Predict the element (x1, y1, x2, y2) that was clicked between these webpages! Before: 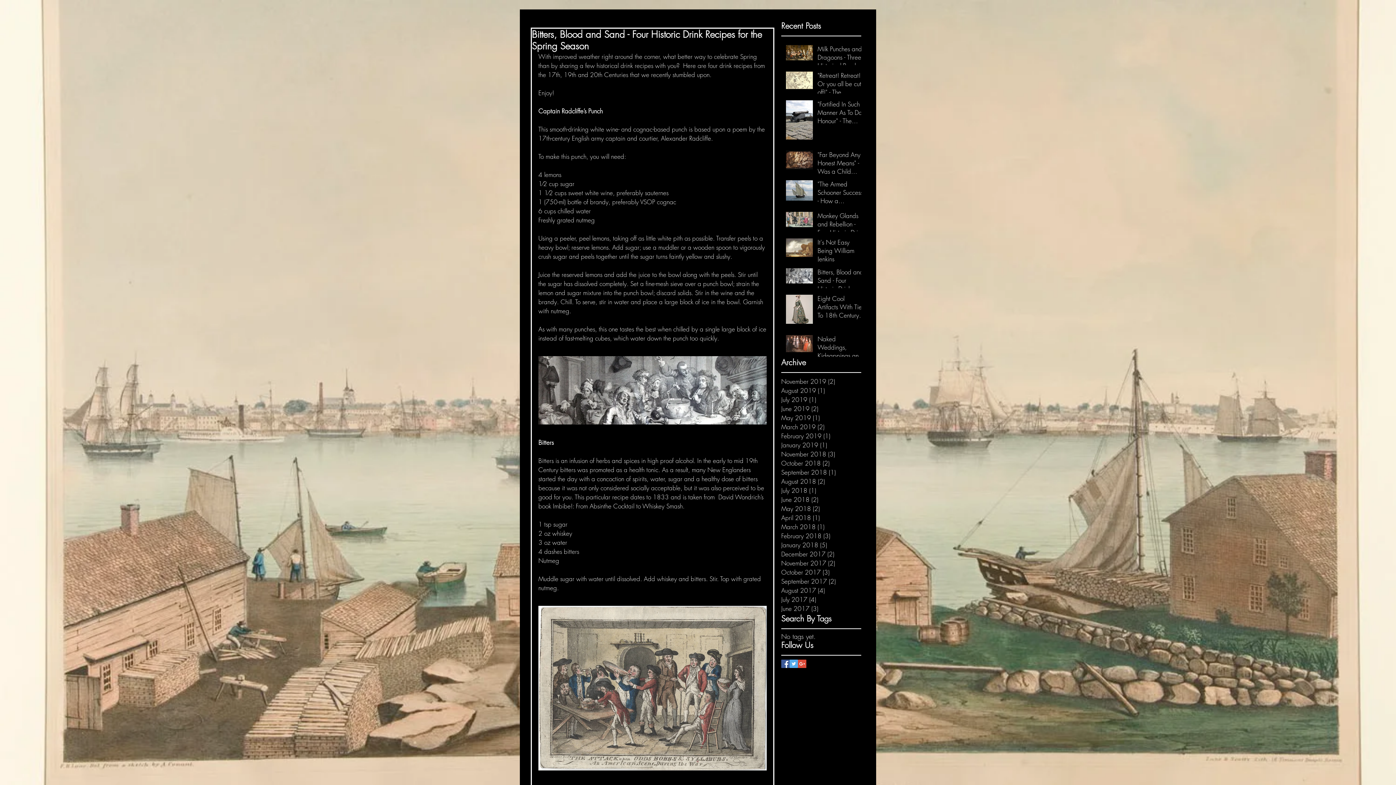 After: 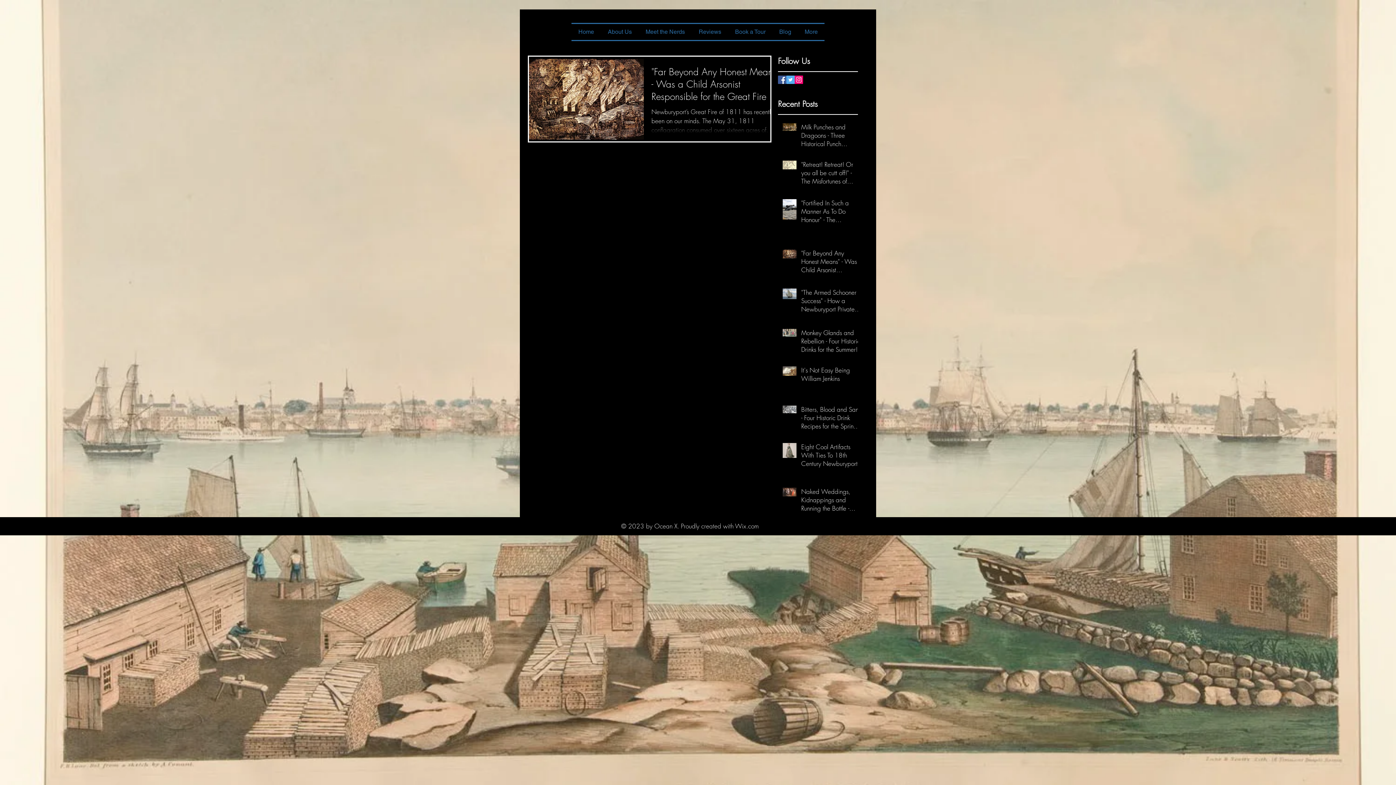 Action: label: July 2019 (1)
1 post bbox: (781, 395, 857, 404)